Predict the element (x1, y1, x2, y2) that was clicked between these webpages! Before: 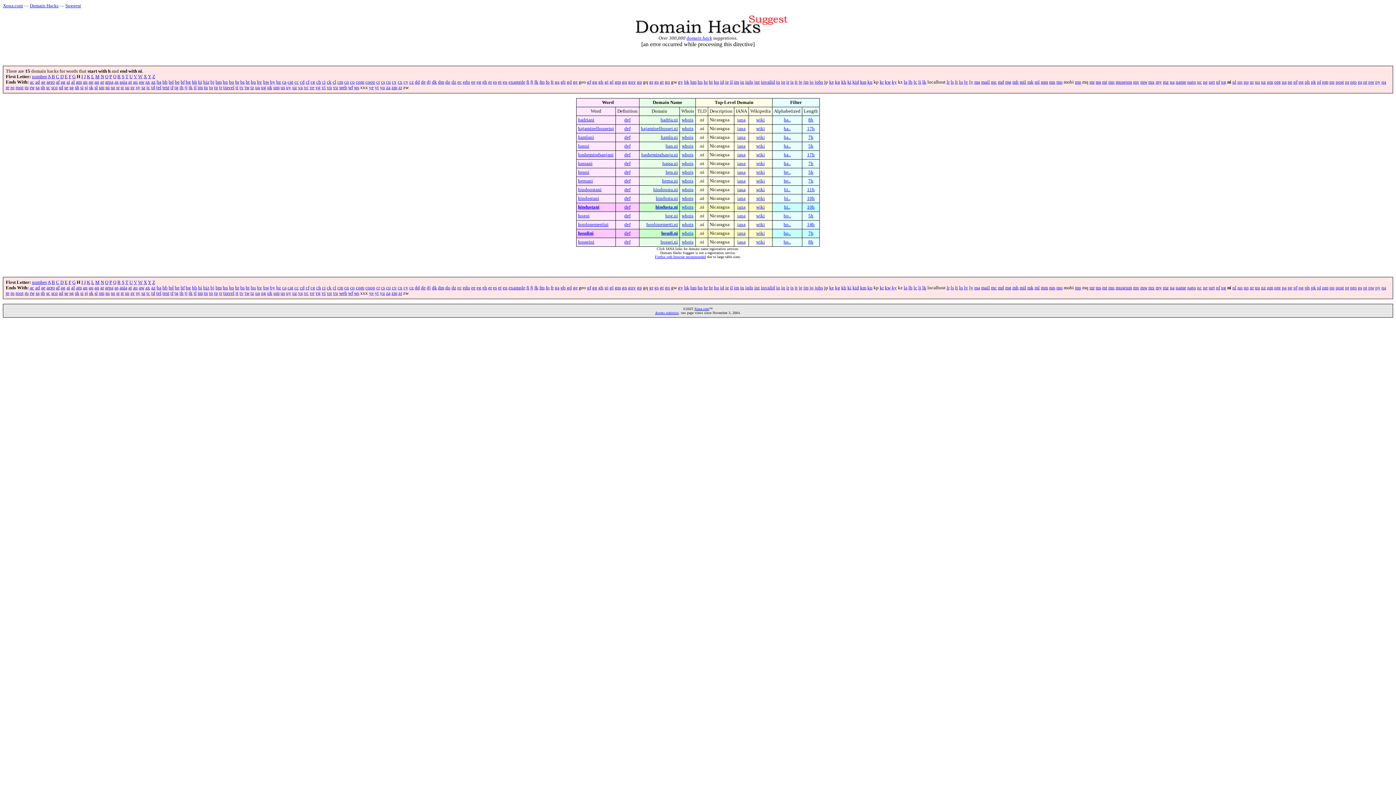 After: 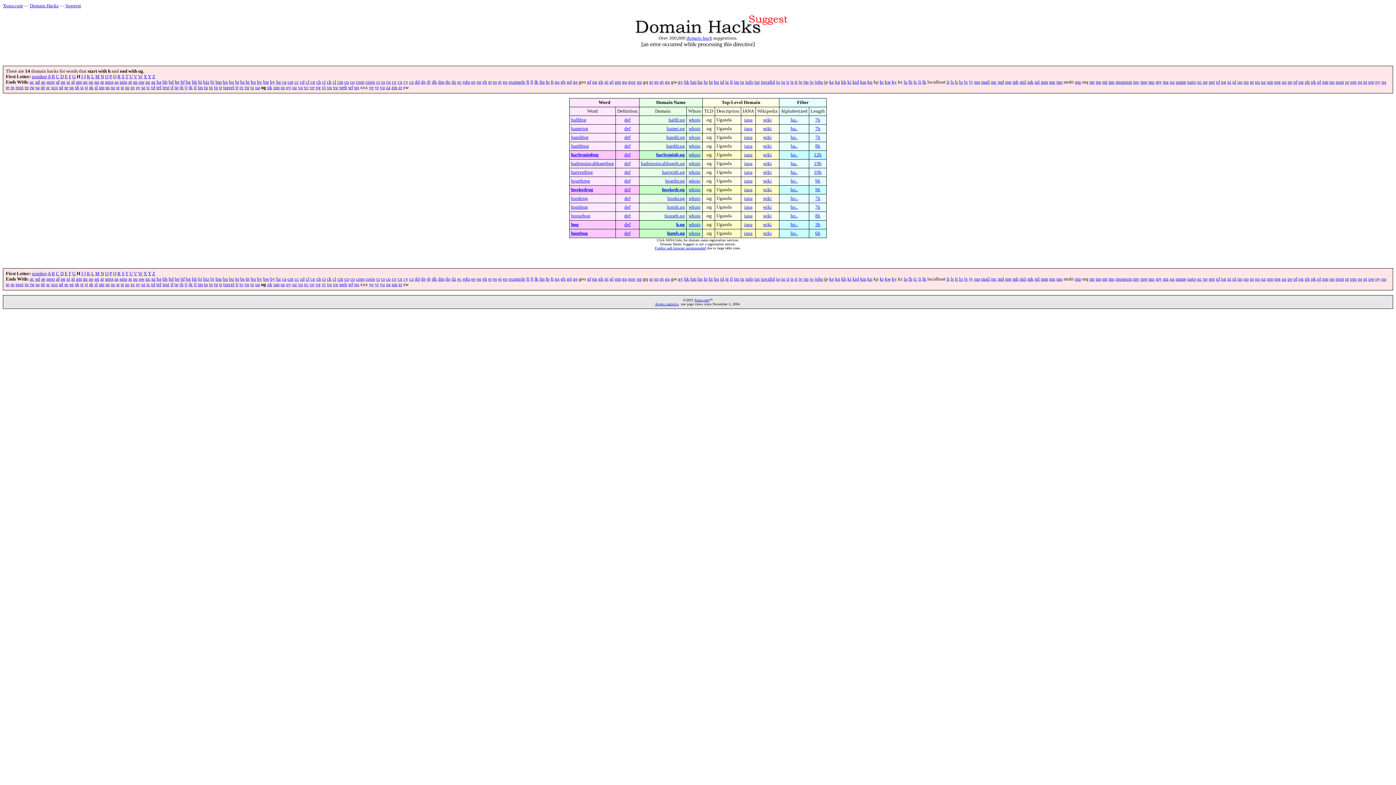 Action: bbox: (261, 290, 266, 295) label: ug